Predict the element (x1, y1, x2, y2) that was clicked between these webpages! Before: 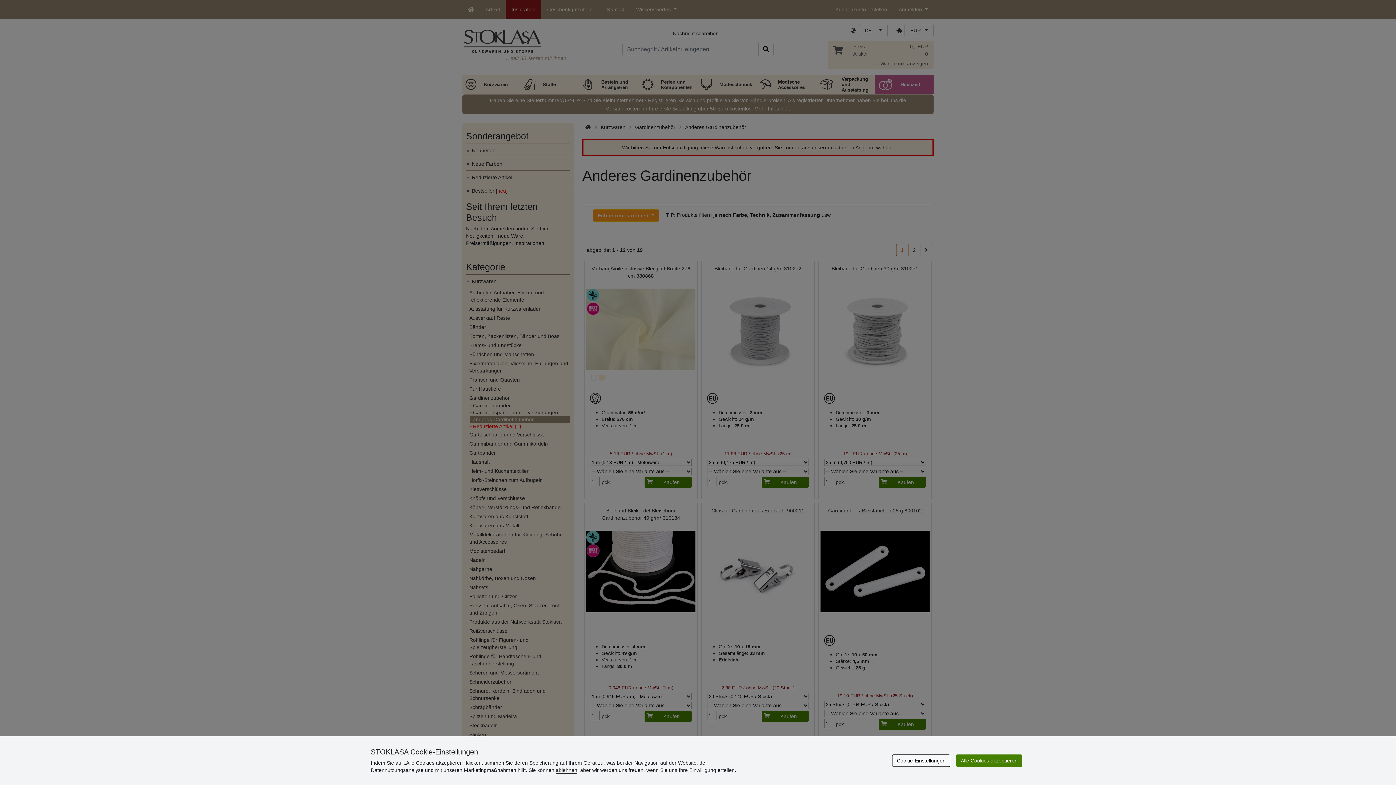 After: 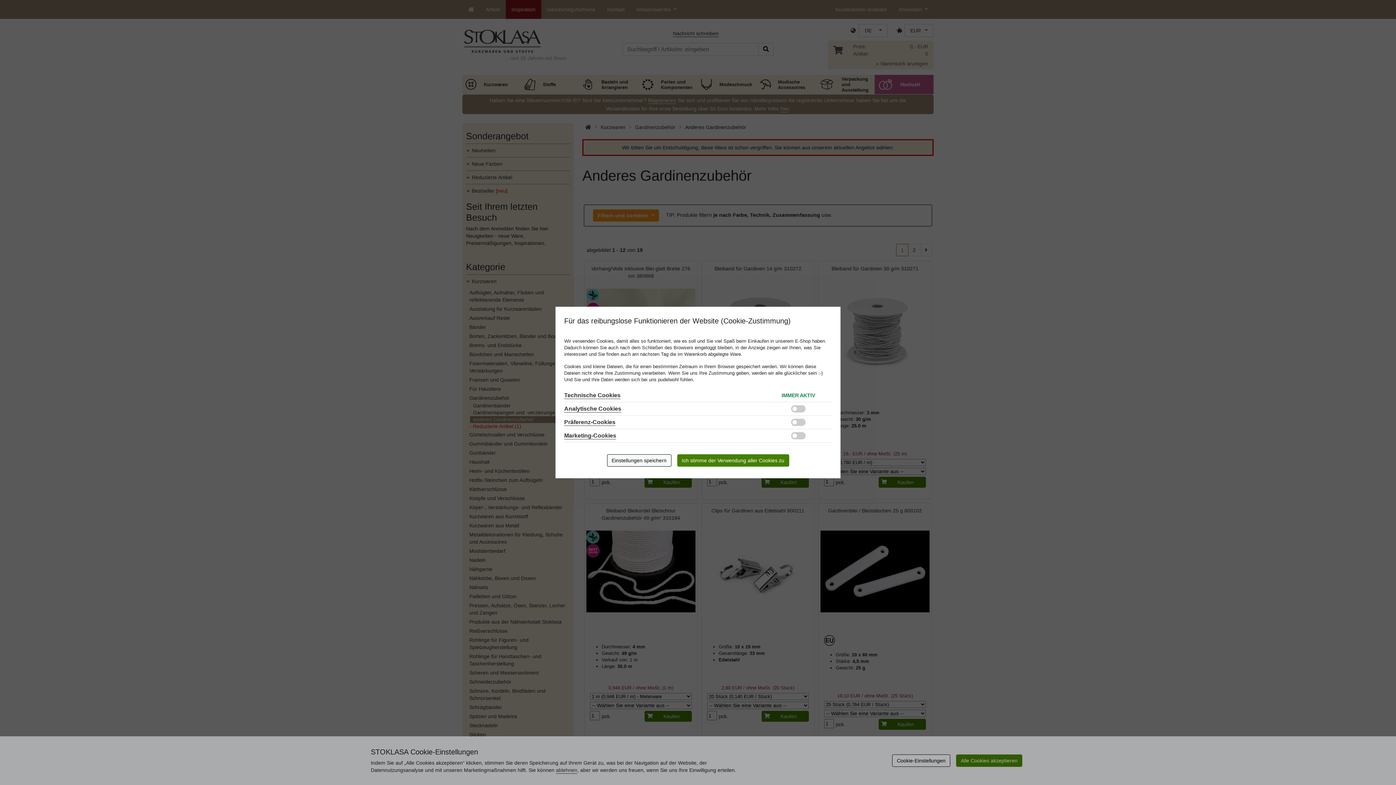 Action: bbox: (892, 754, 950, 767) label: Cookie-Einstellungen